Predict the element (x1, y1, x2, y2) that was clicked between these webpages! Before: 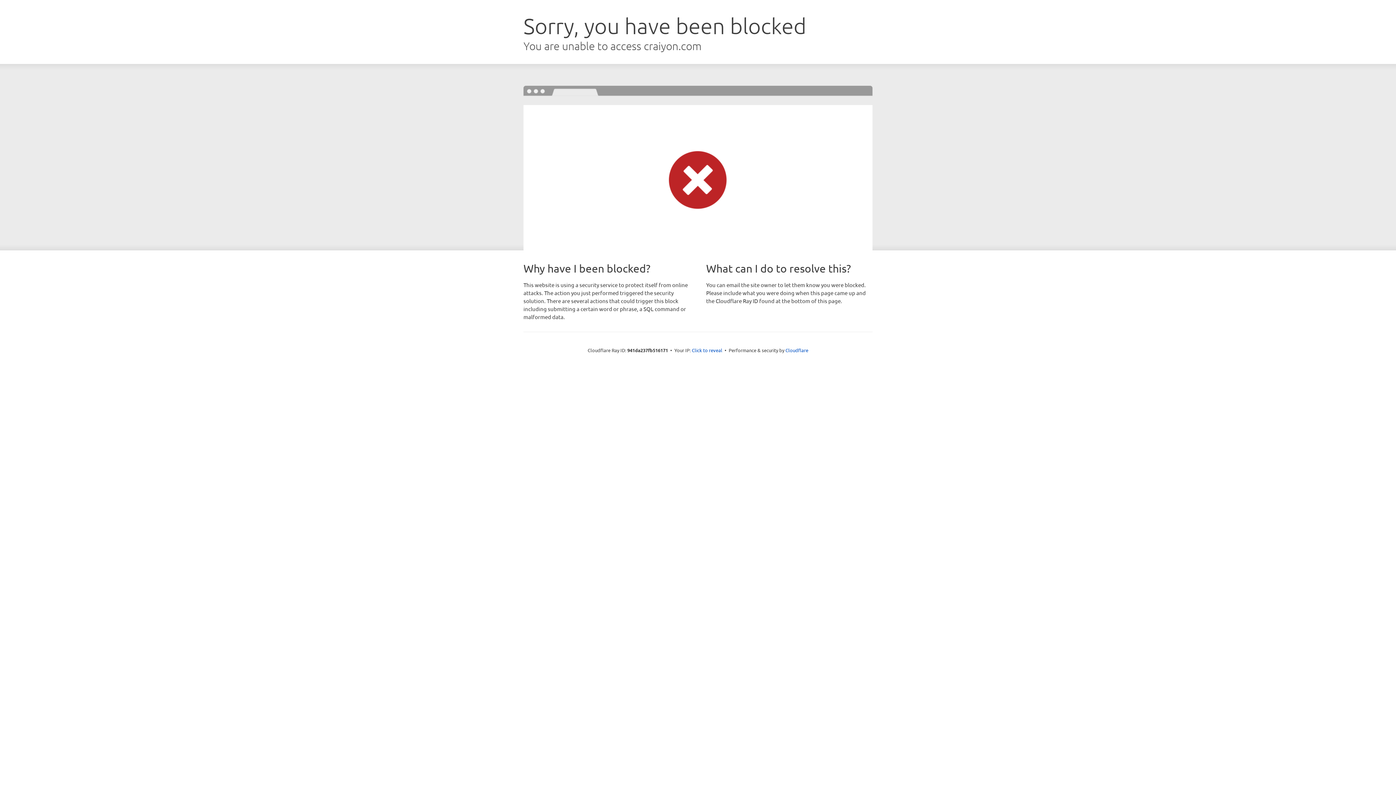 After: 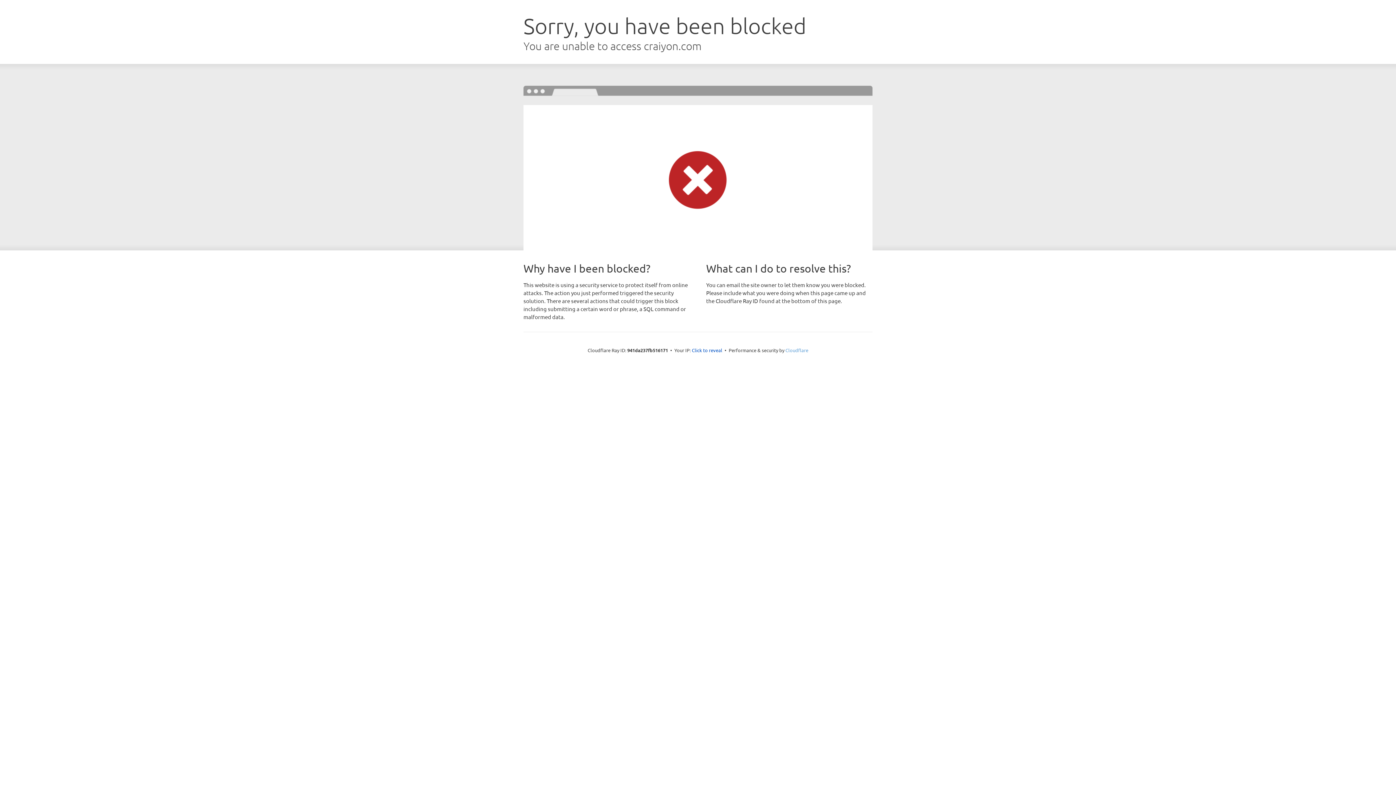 Action: label: Cloudflare bbox: (785, 347, 808, 353)